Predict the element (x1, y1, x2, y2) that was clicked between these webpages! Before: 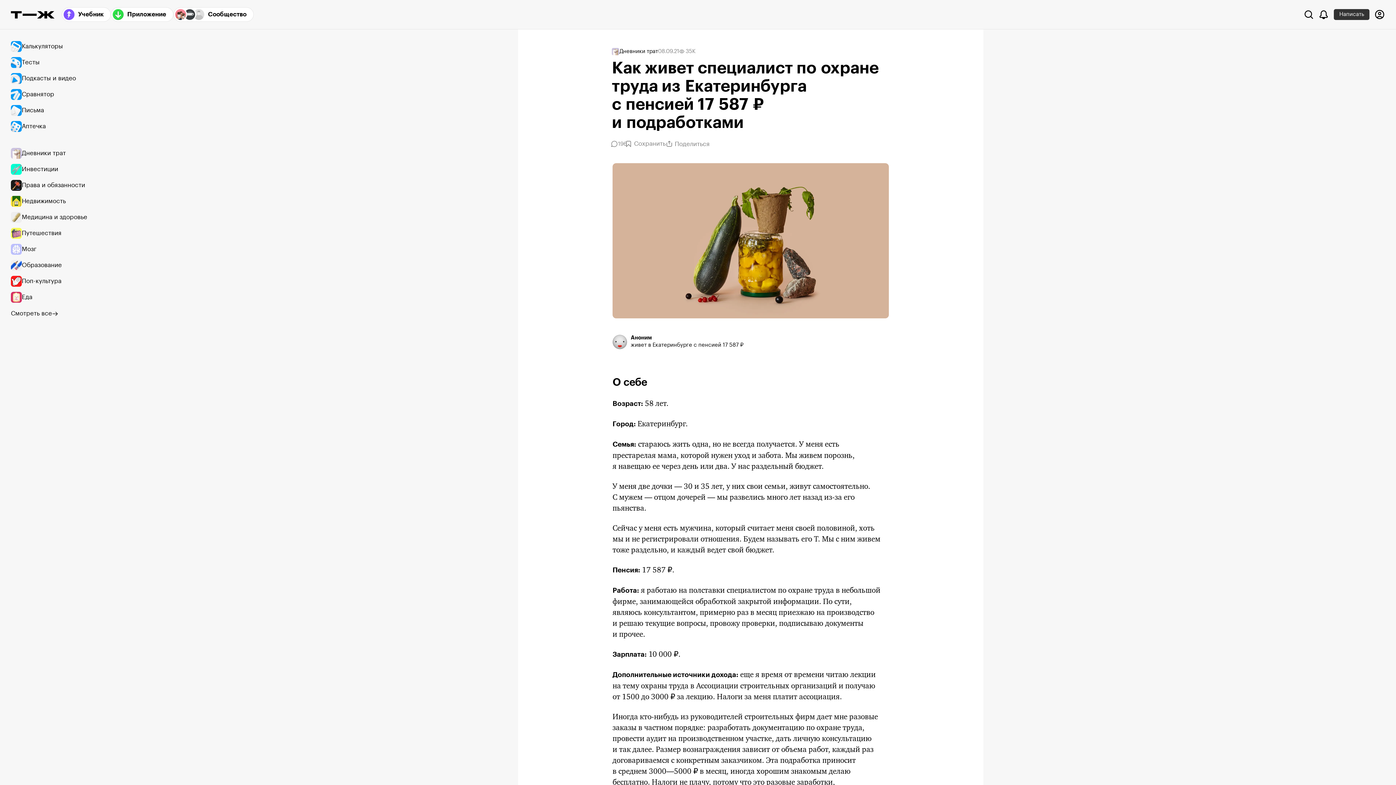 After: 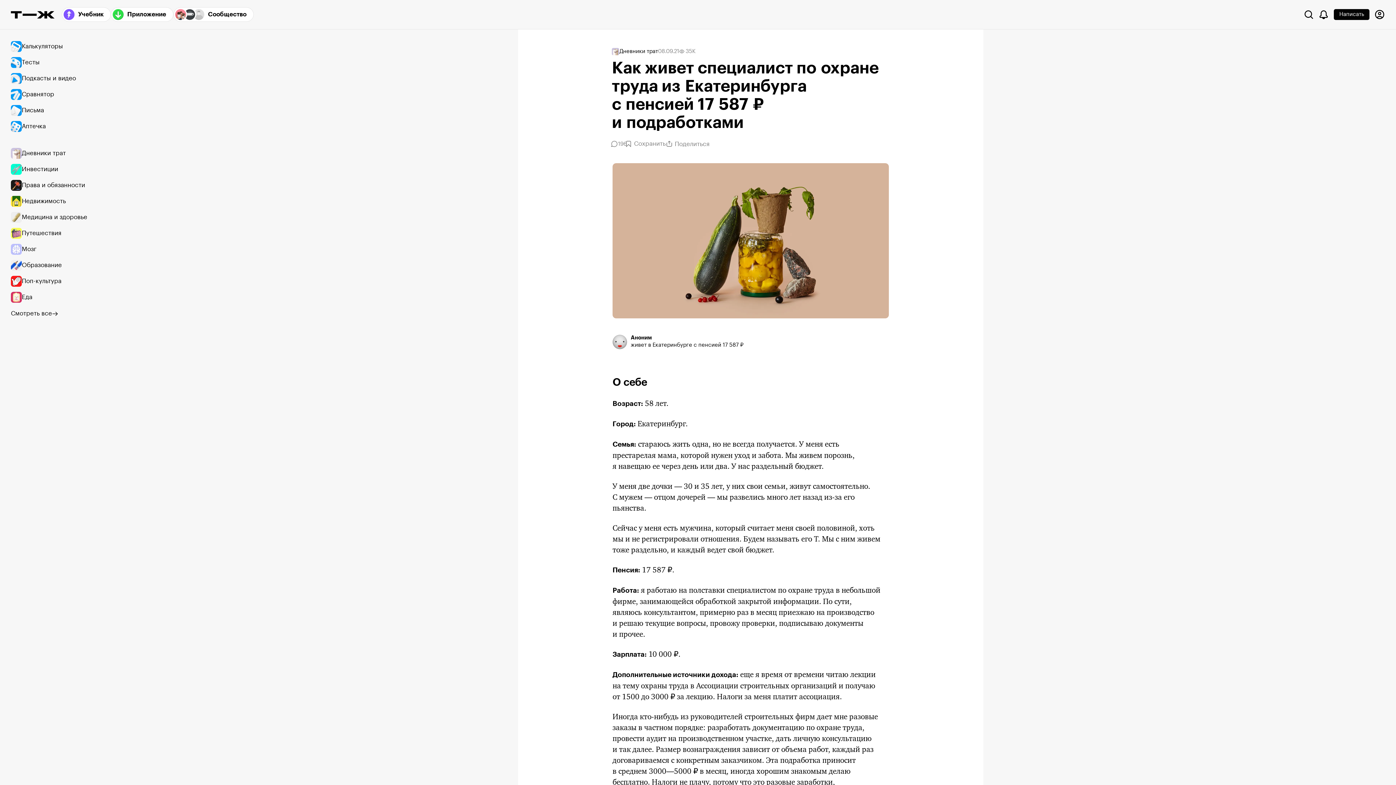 Action: label: Написать bbox: (1334, 9, 1369, 20)